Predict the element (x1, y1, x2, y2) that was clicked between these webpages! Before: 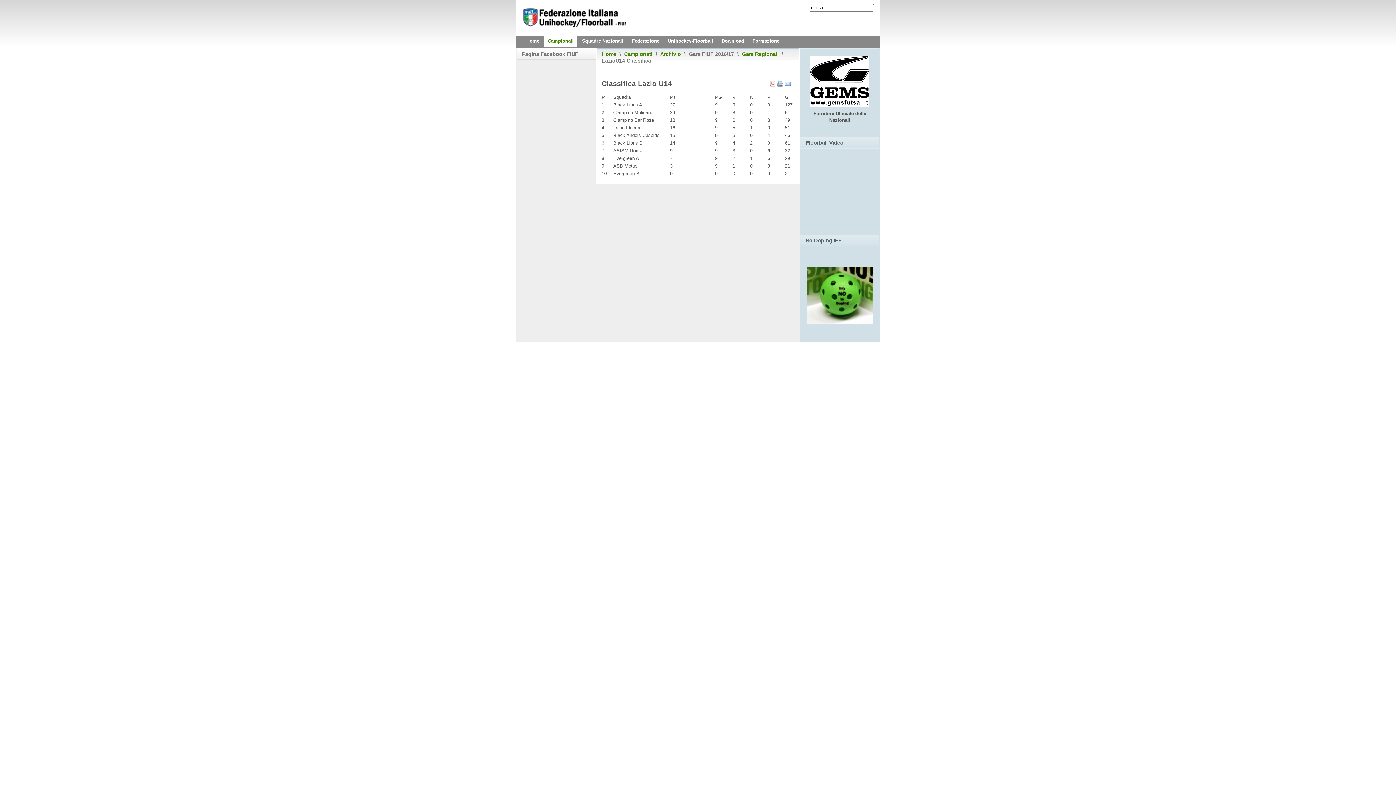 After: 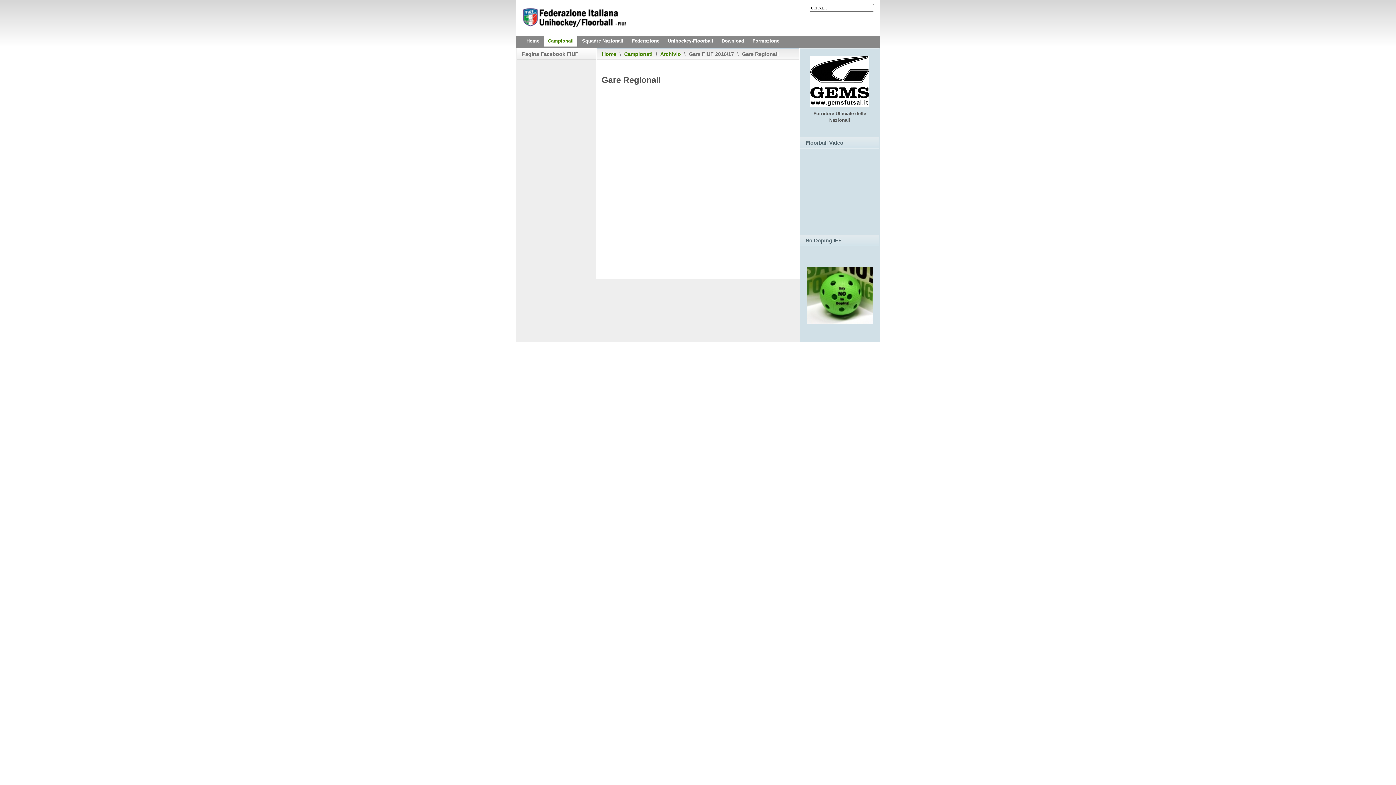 Action: bbox: (742, 51, 778, 57) label: Gare Regionali